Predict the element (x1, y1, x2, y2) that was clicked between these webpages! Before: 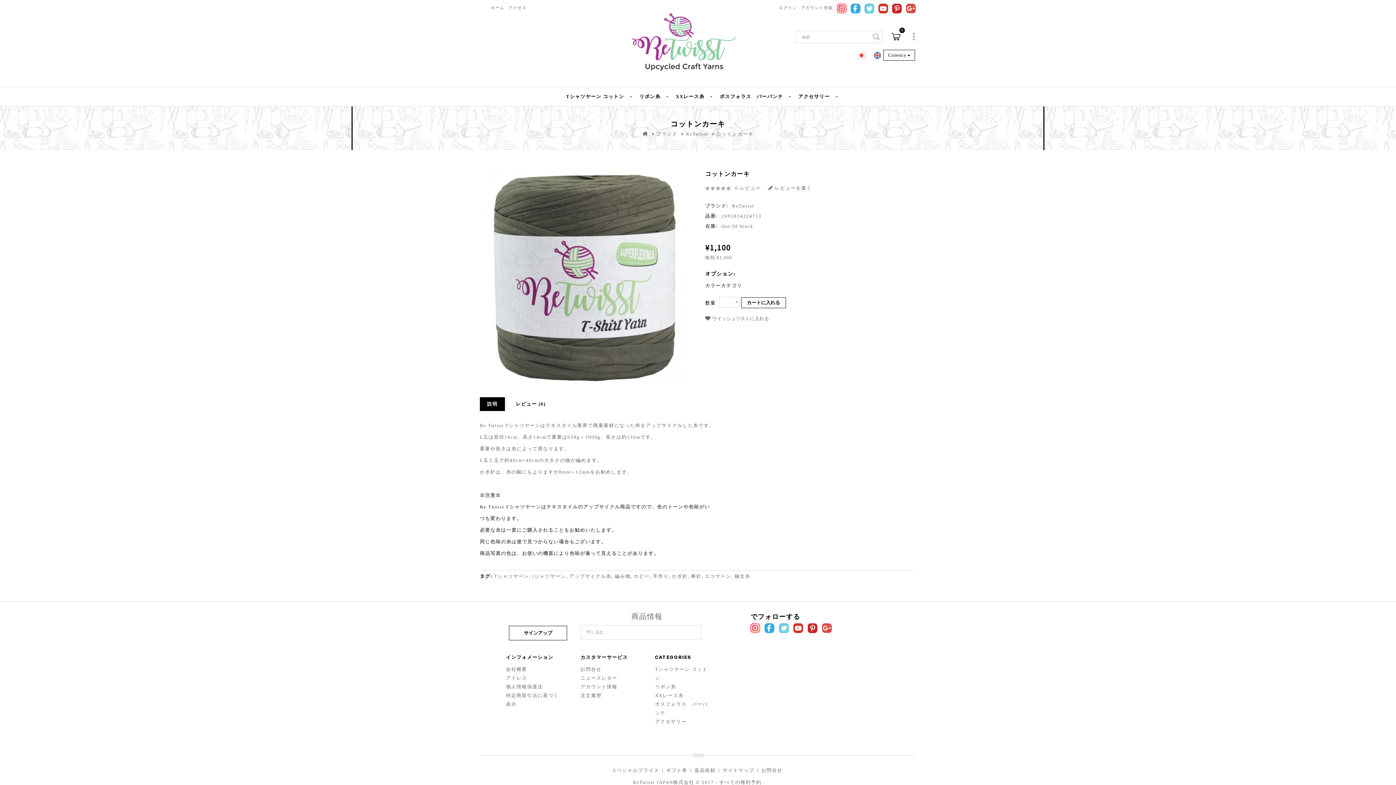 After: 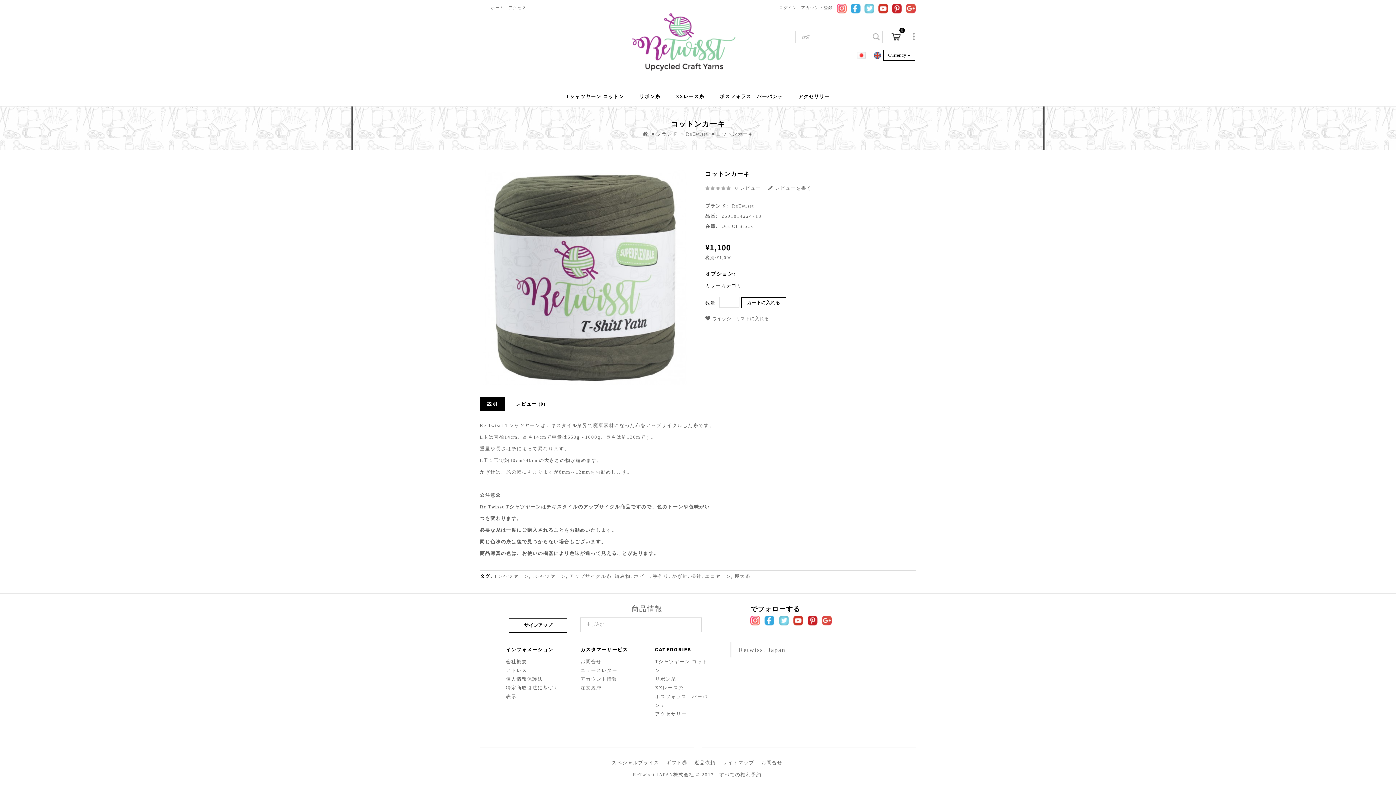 Action: bbox: (716, 131, 753, 136) label: コットンカーキ